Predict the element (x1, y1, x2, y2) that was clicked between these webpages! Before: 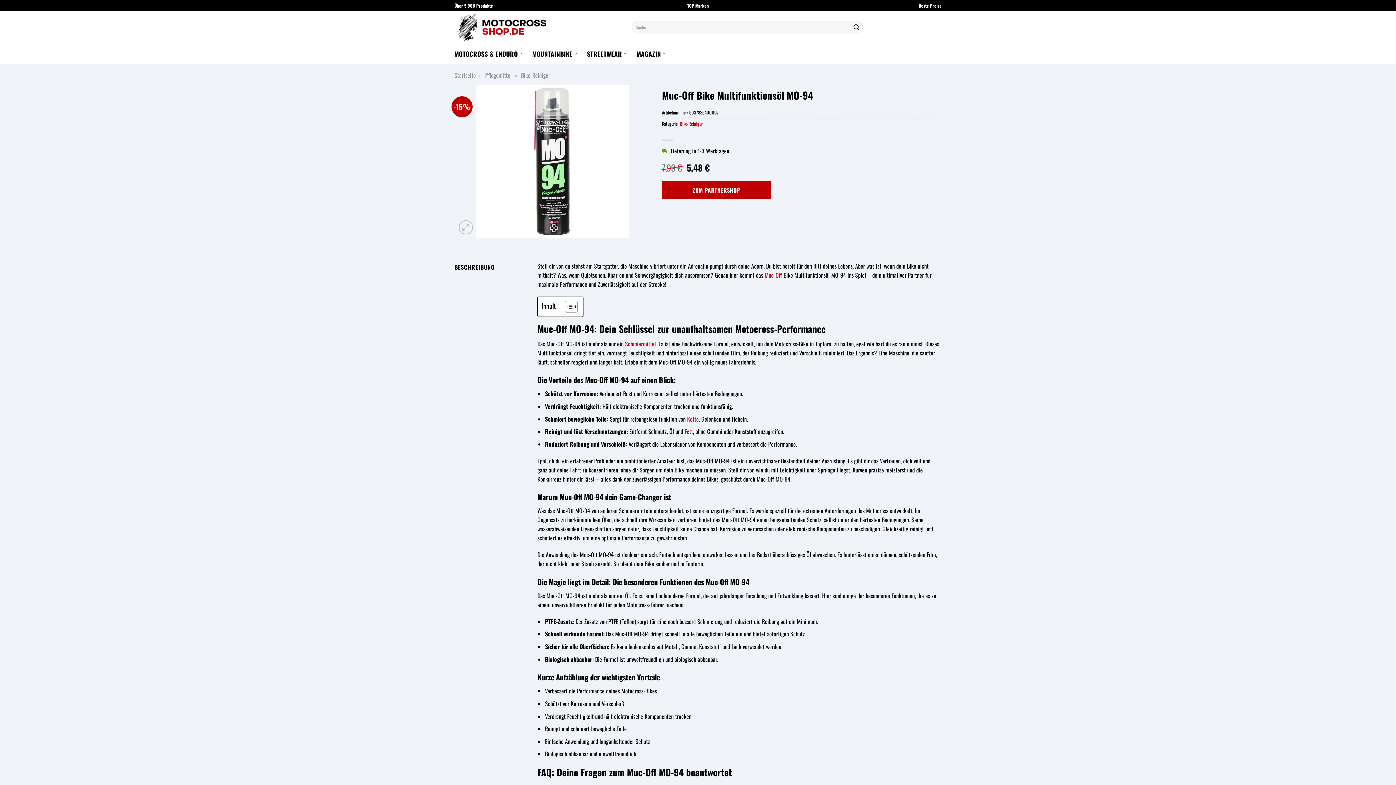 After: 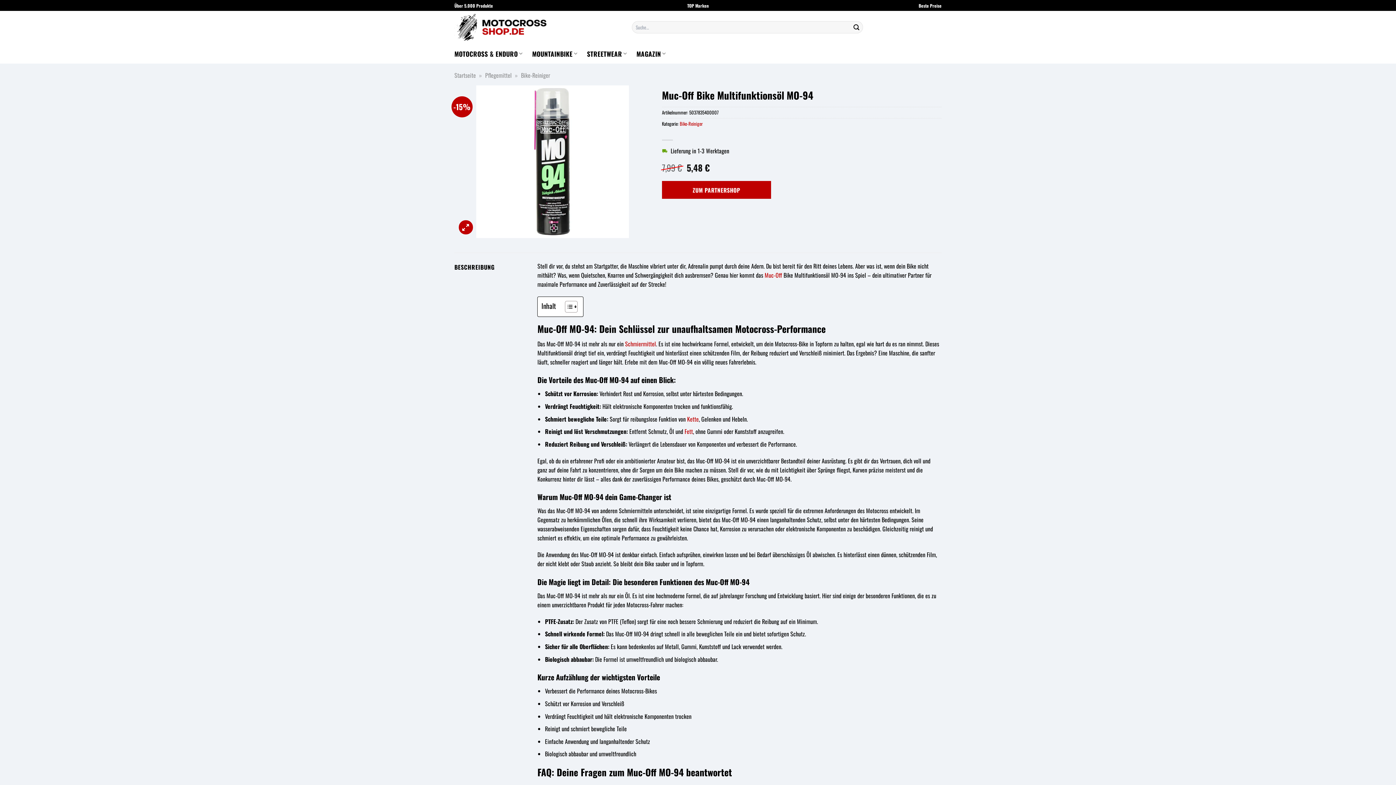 Action: bbox: (458, 220, 472, 234)